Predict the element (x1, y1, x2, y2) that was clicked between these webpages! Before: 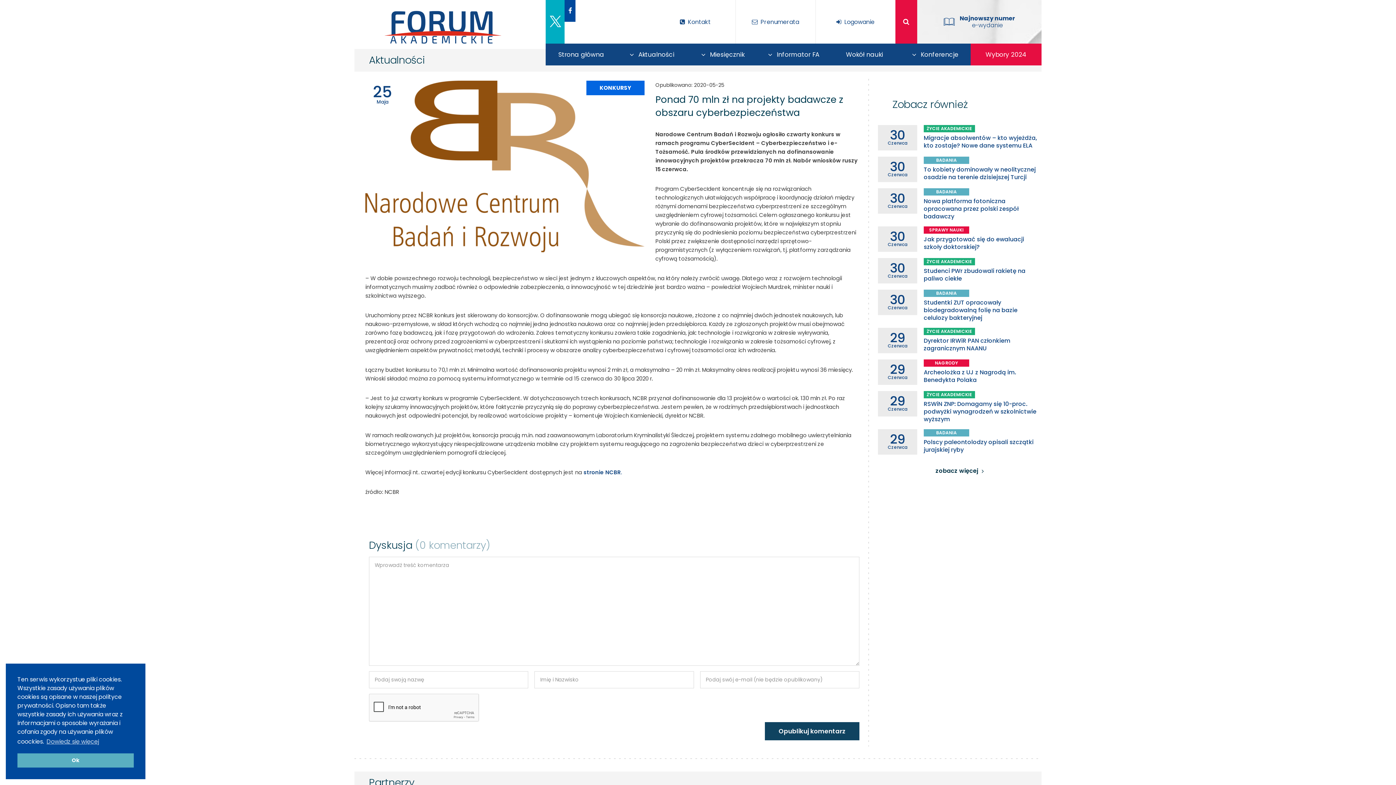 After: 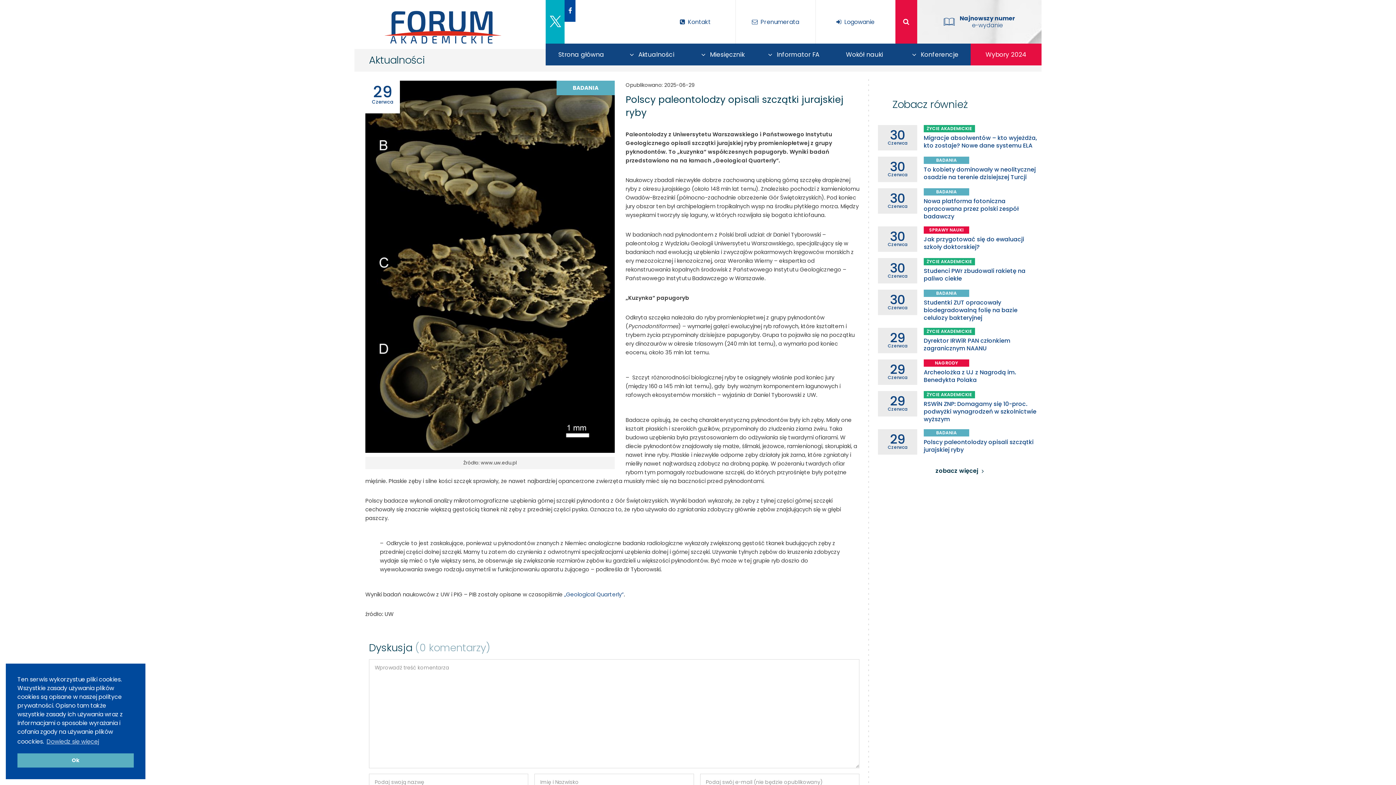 Action: label: 29
Czerwca
BADANIA
Polscy paleontolodzy opisali szczątki jurajskiej ryby bbox: (878, 429, 1041, 454)